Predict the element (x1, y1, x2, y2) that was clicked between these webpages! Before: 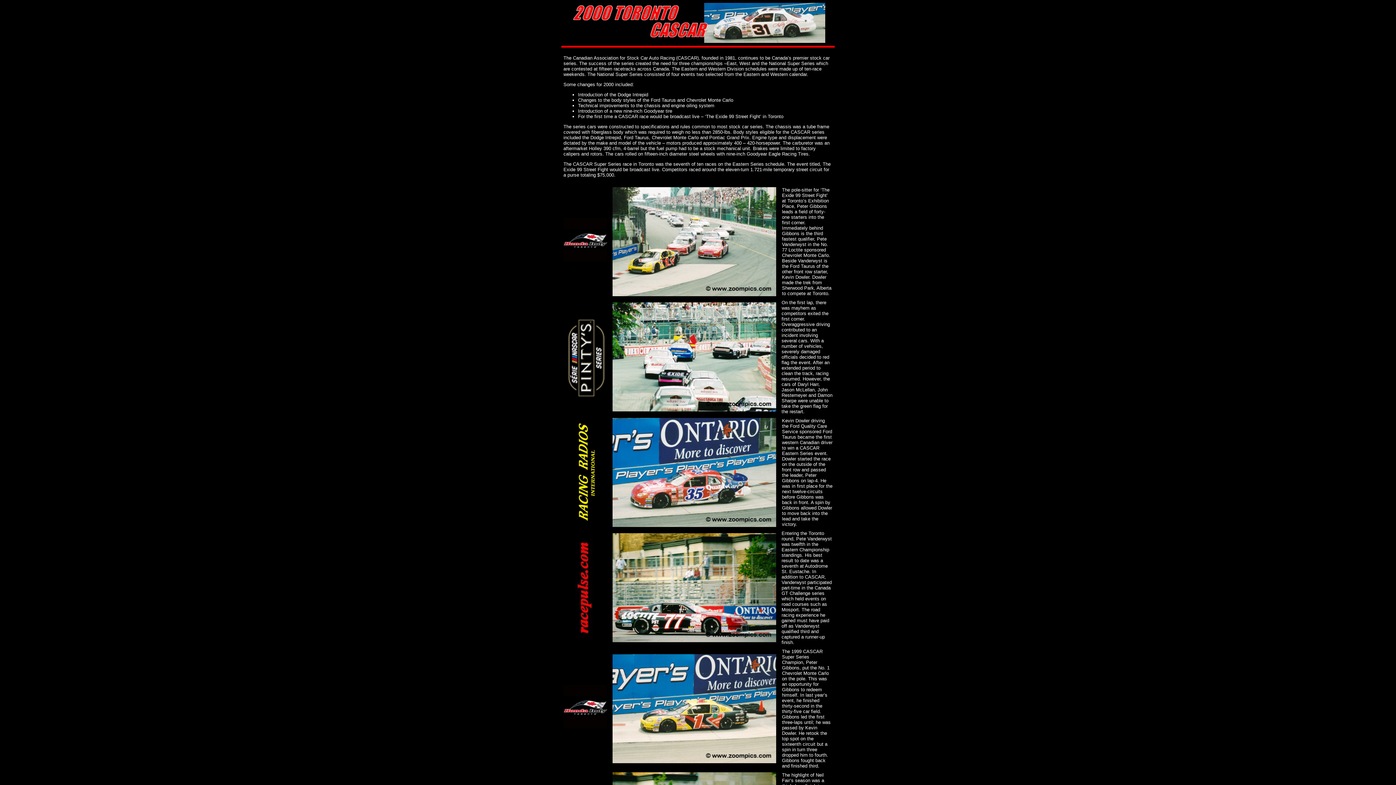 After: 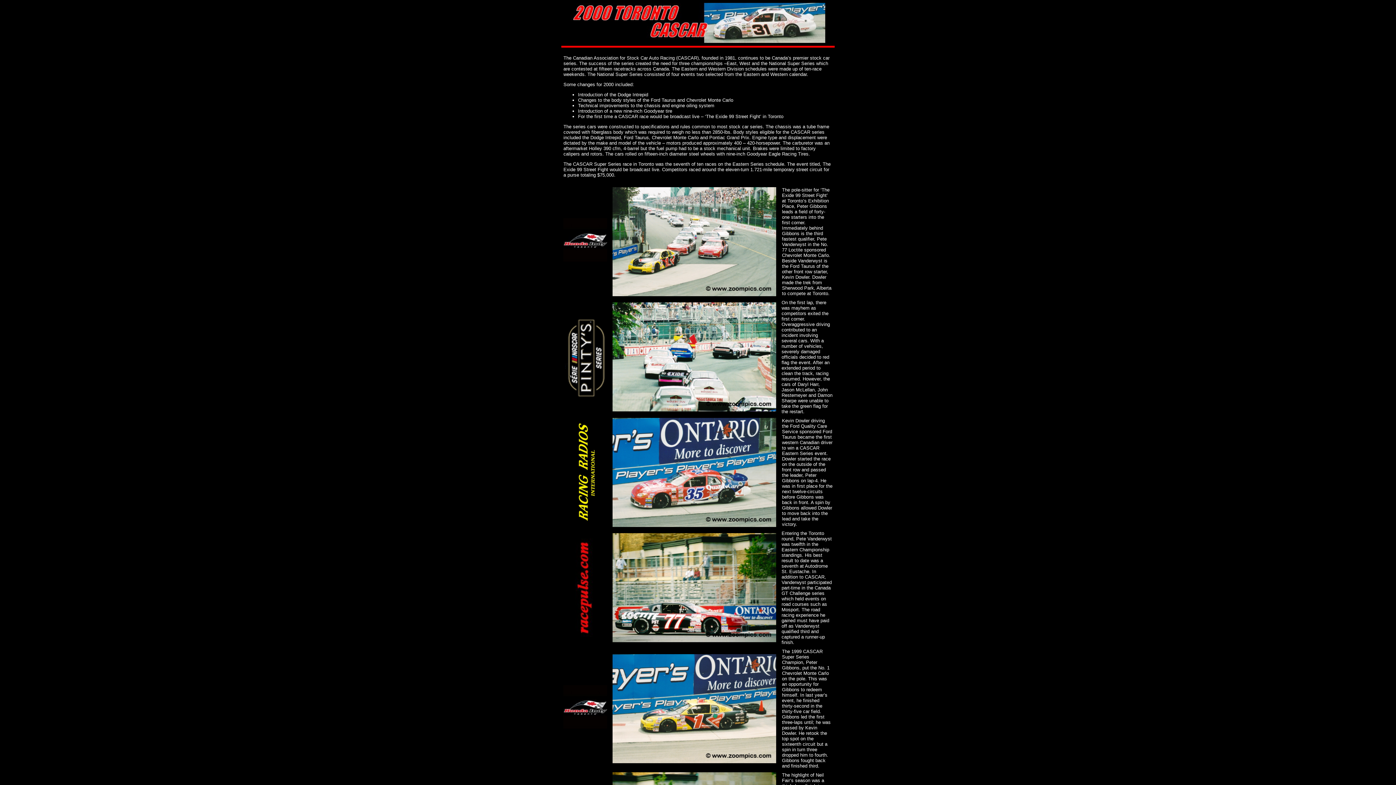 Action: bbox: (563, 285, 607, 292)